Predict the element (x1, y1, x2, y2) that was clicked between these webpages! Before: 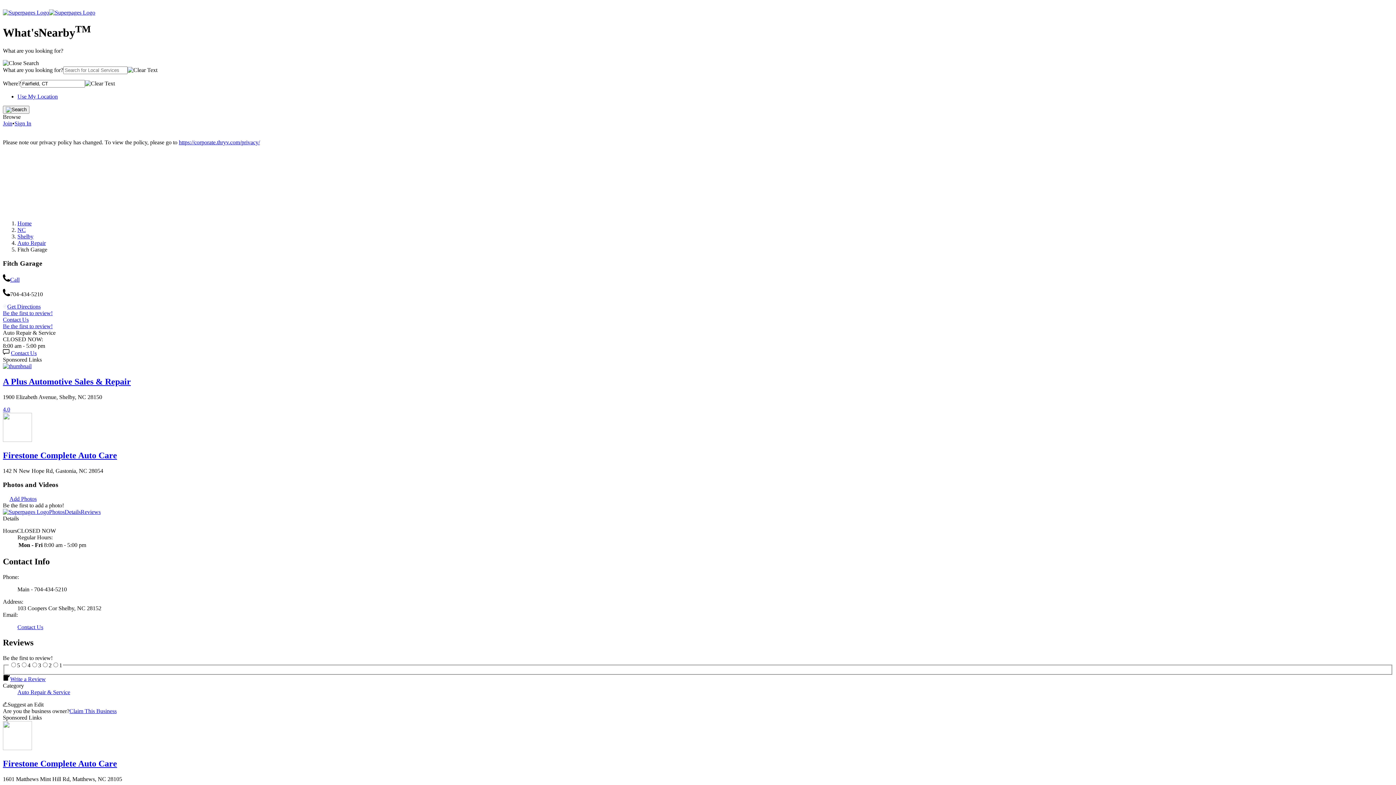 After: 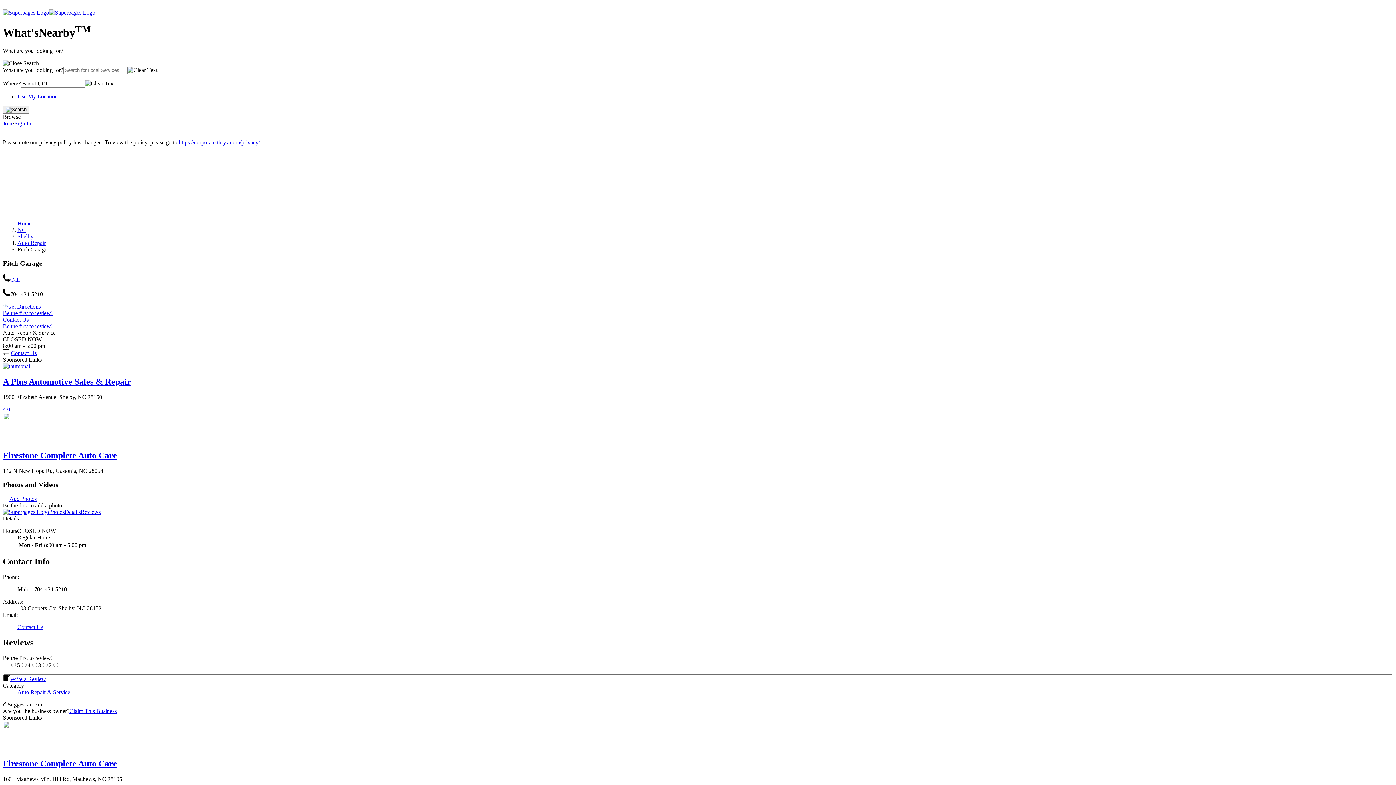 Action: label: Contact Us bbox: (17, 624, 43, 630)